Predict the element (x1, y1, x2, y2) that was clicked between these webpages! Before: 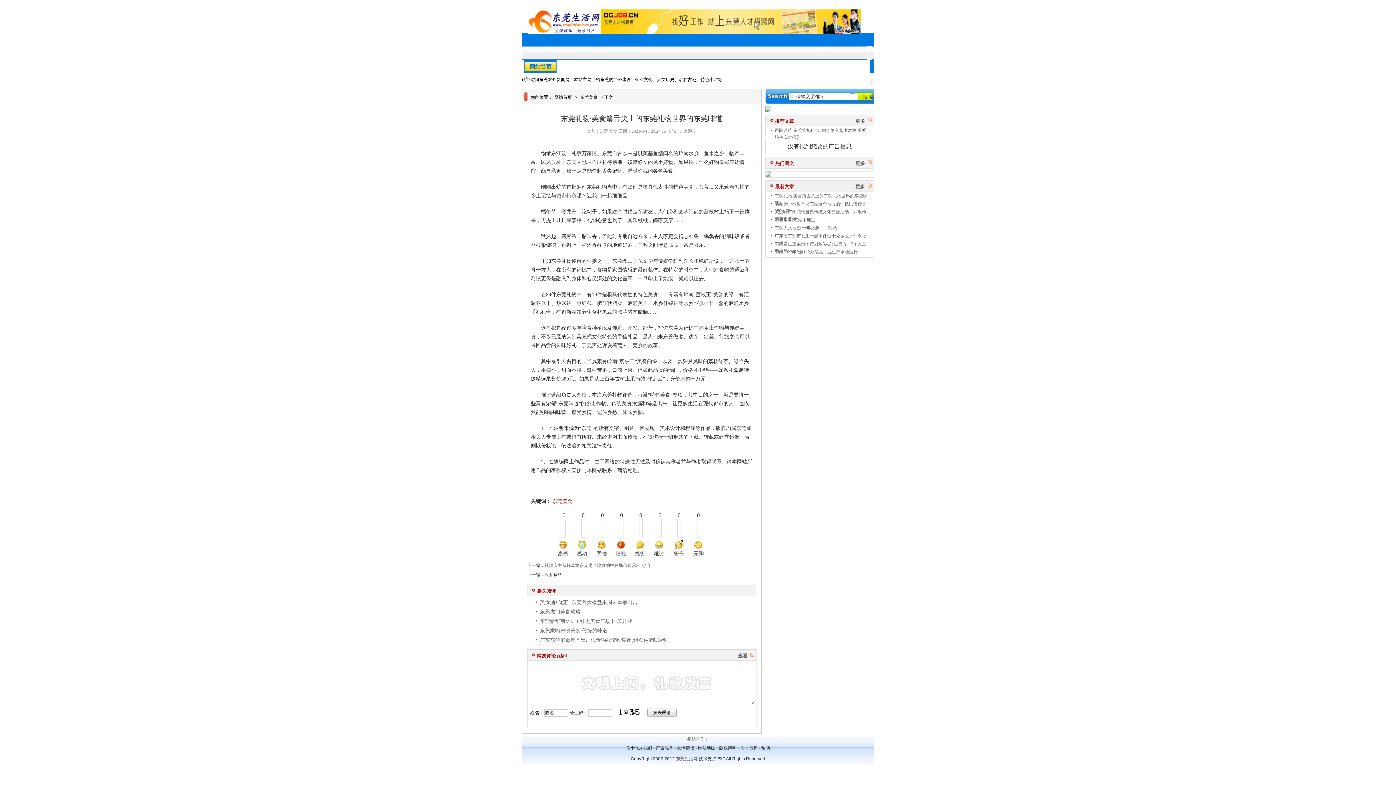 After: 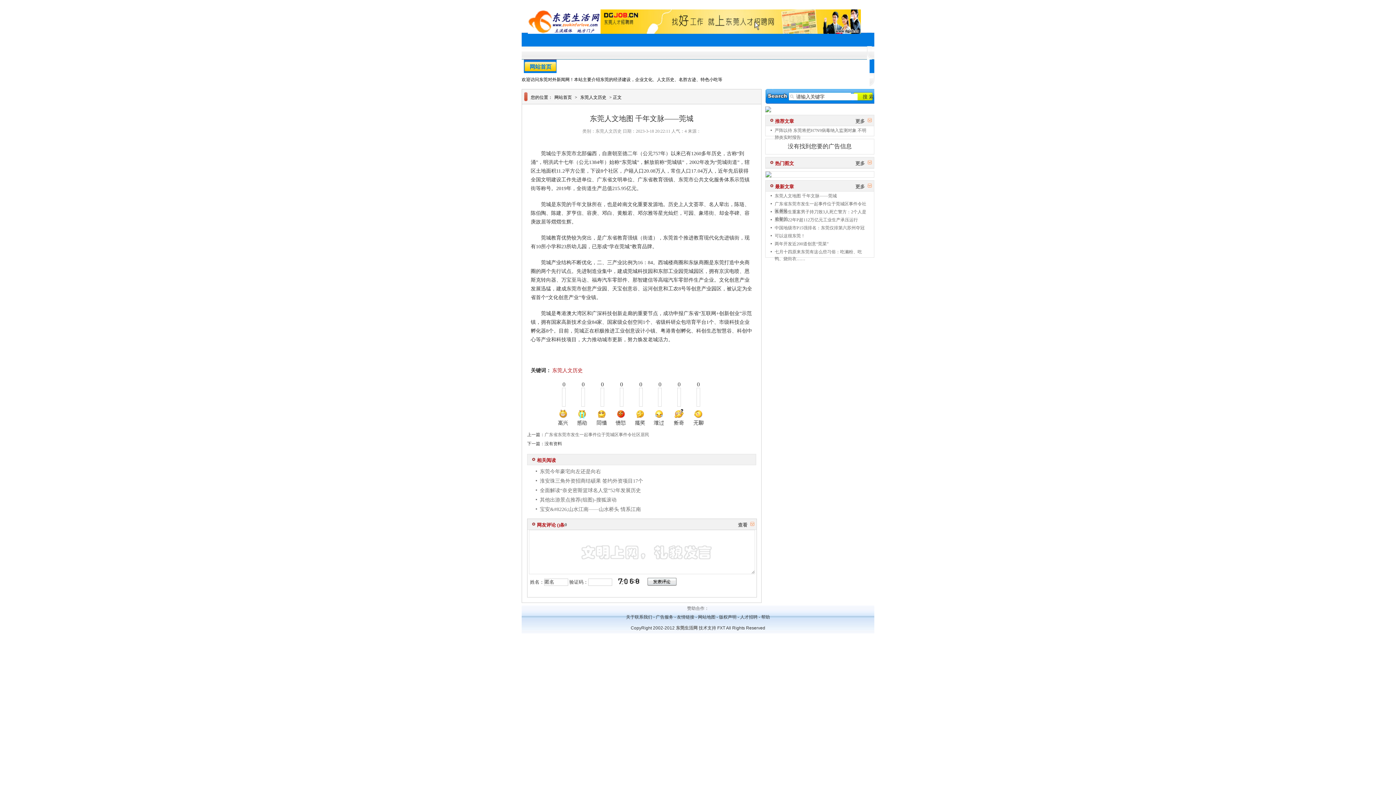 Action: label: 东莞人文地图 千年文脉——莞城 bbox: (774, 225, 837, 230)